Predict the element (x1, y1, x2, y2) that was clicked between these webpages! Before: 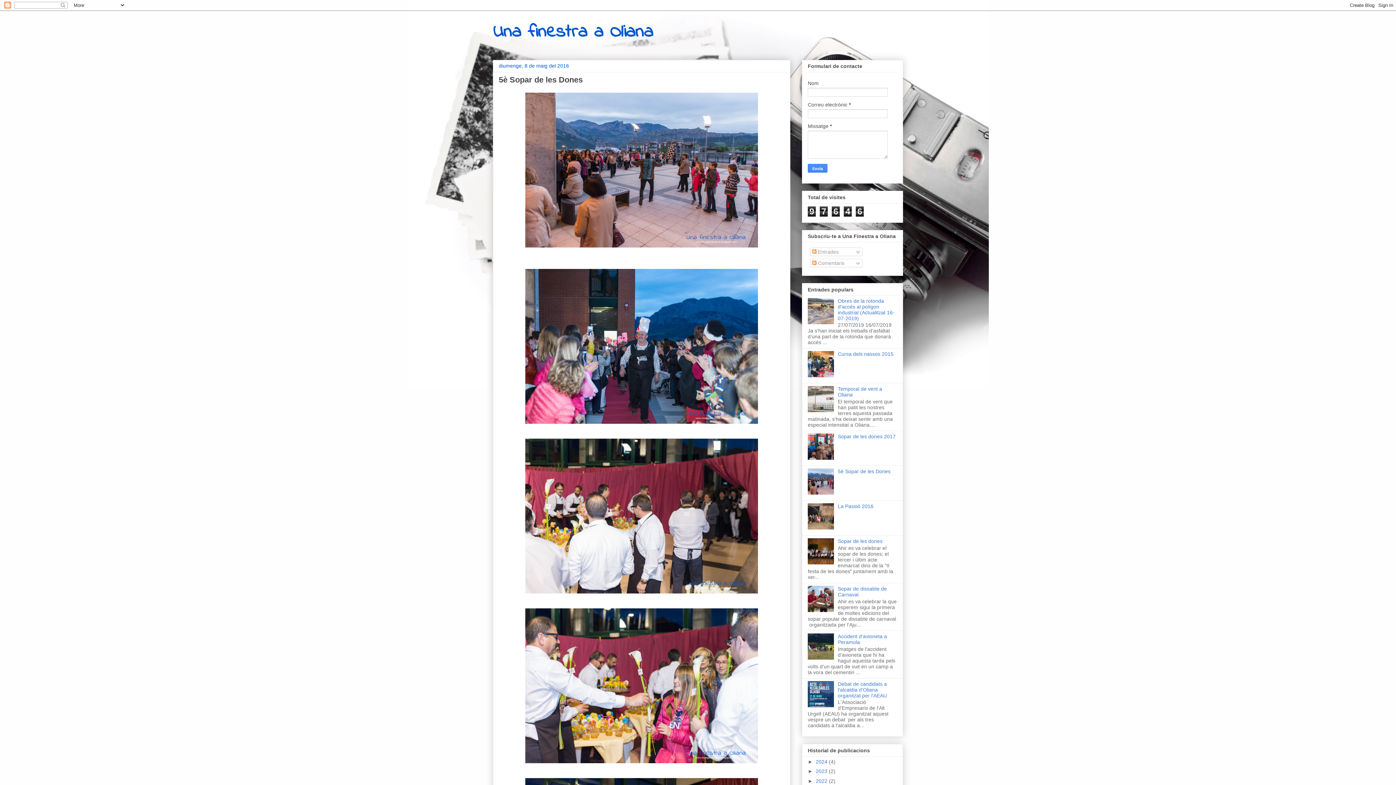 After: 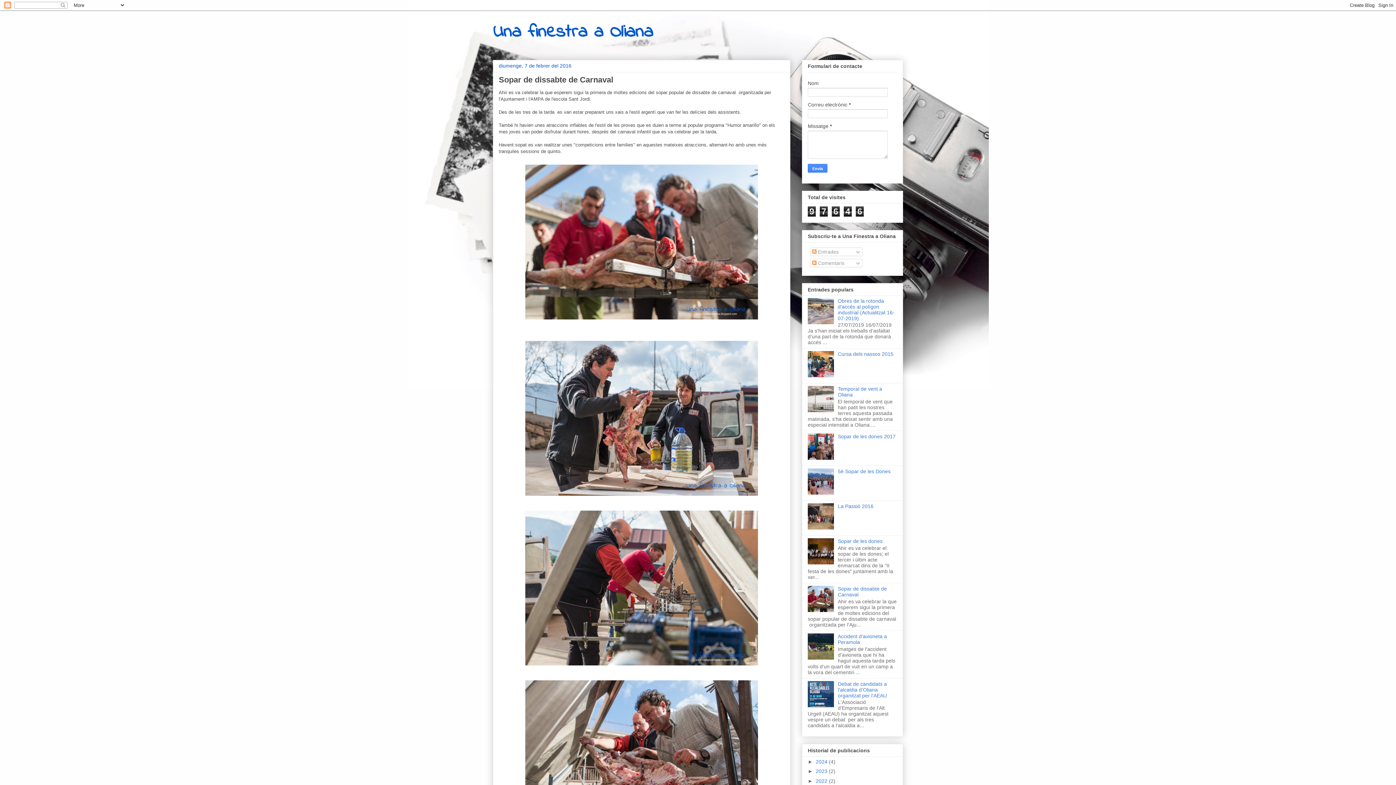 Action: label: Sopar de dissabte de Carnaval bbox: (838, 586, 887, 597)